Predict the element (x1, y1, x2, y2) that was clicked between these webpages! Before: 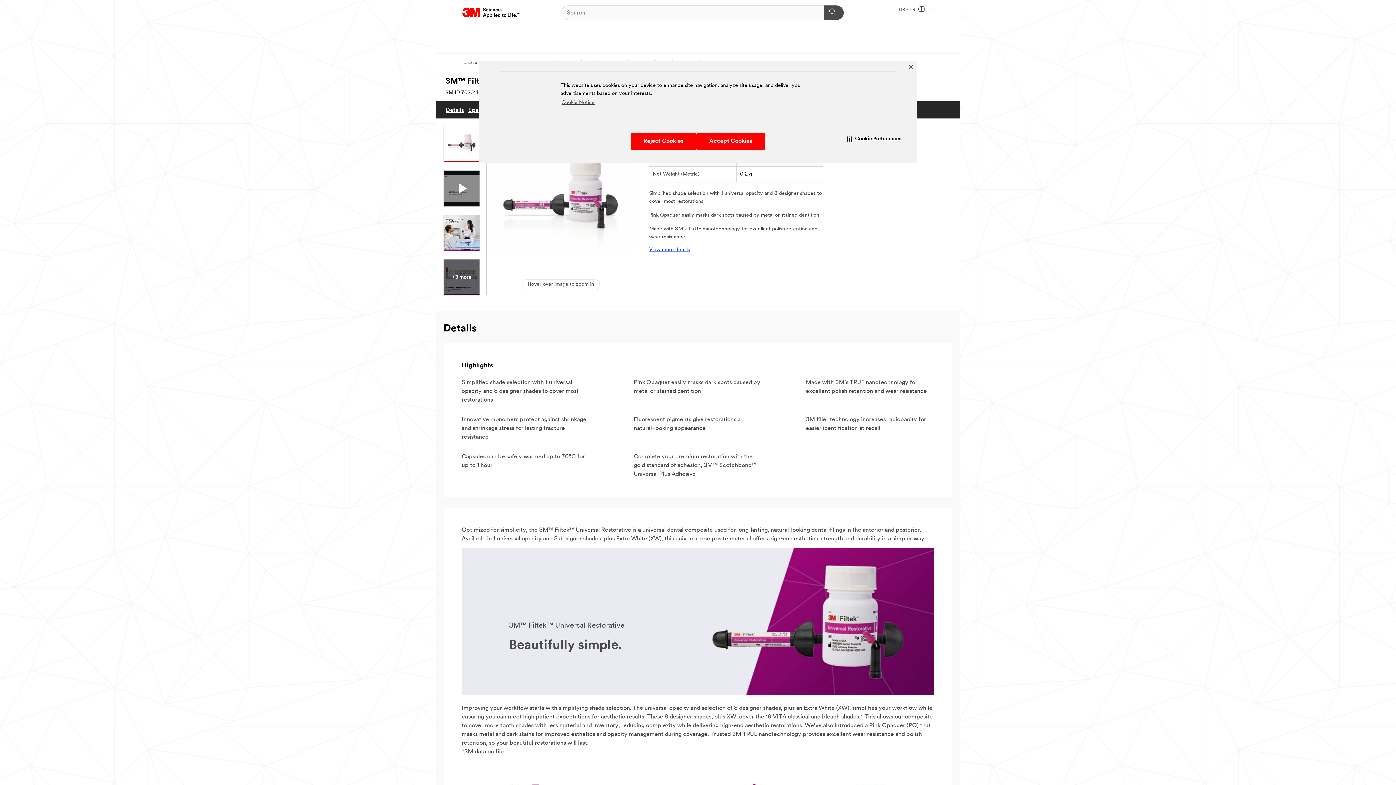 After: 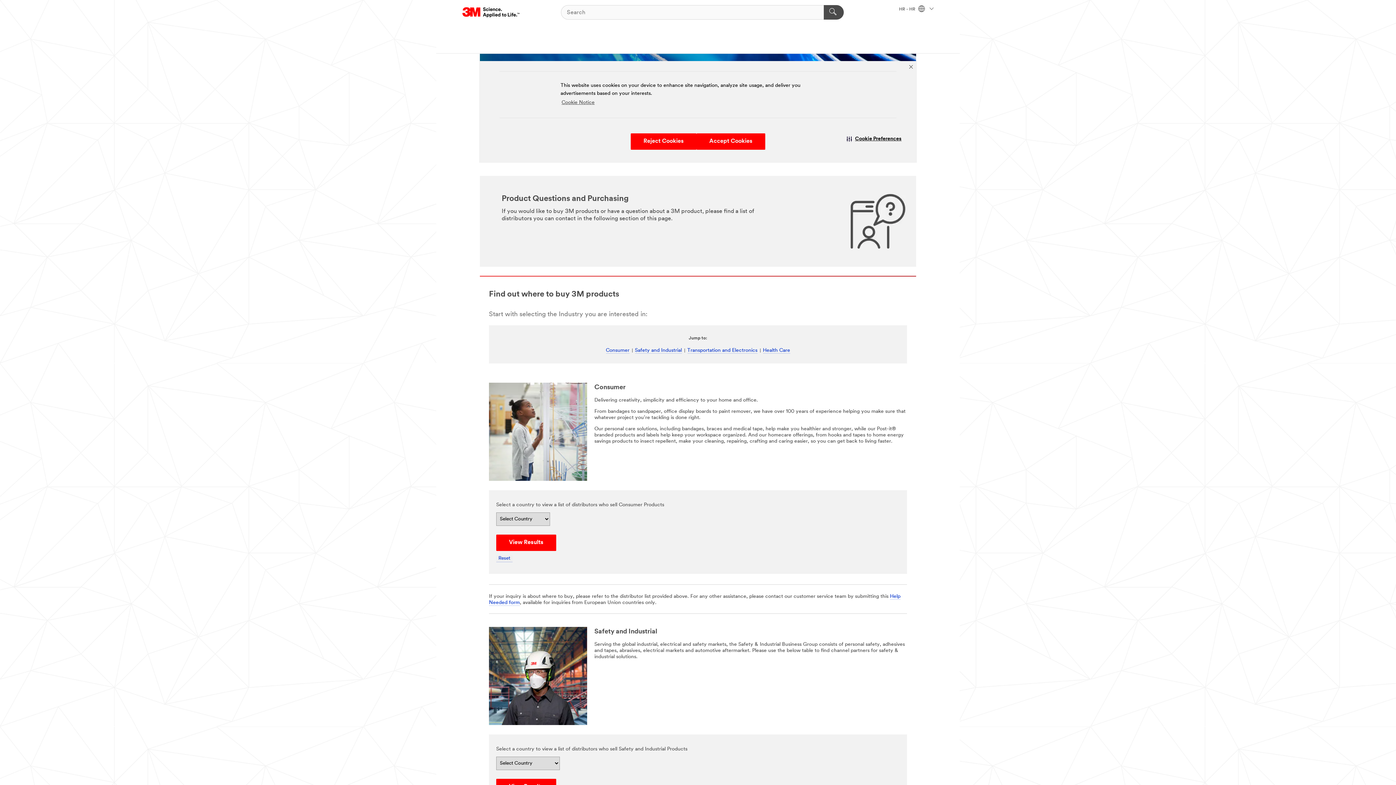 Action: bbox: (462, 5, 520, 20) label: 3M Logo - Opens in a new window